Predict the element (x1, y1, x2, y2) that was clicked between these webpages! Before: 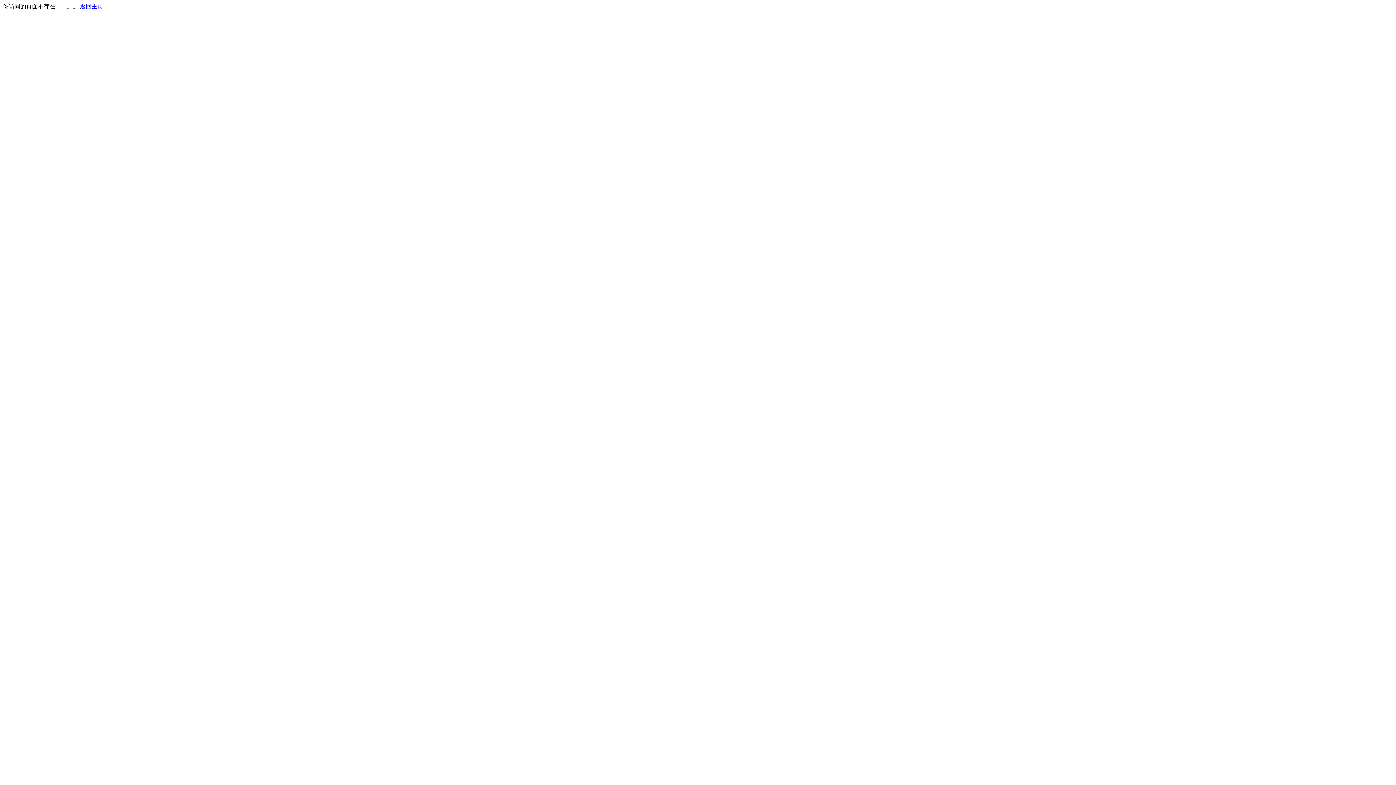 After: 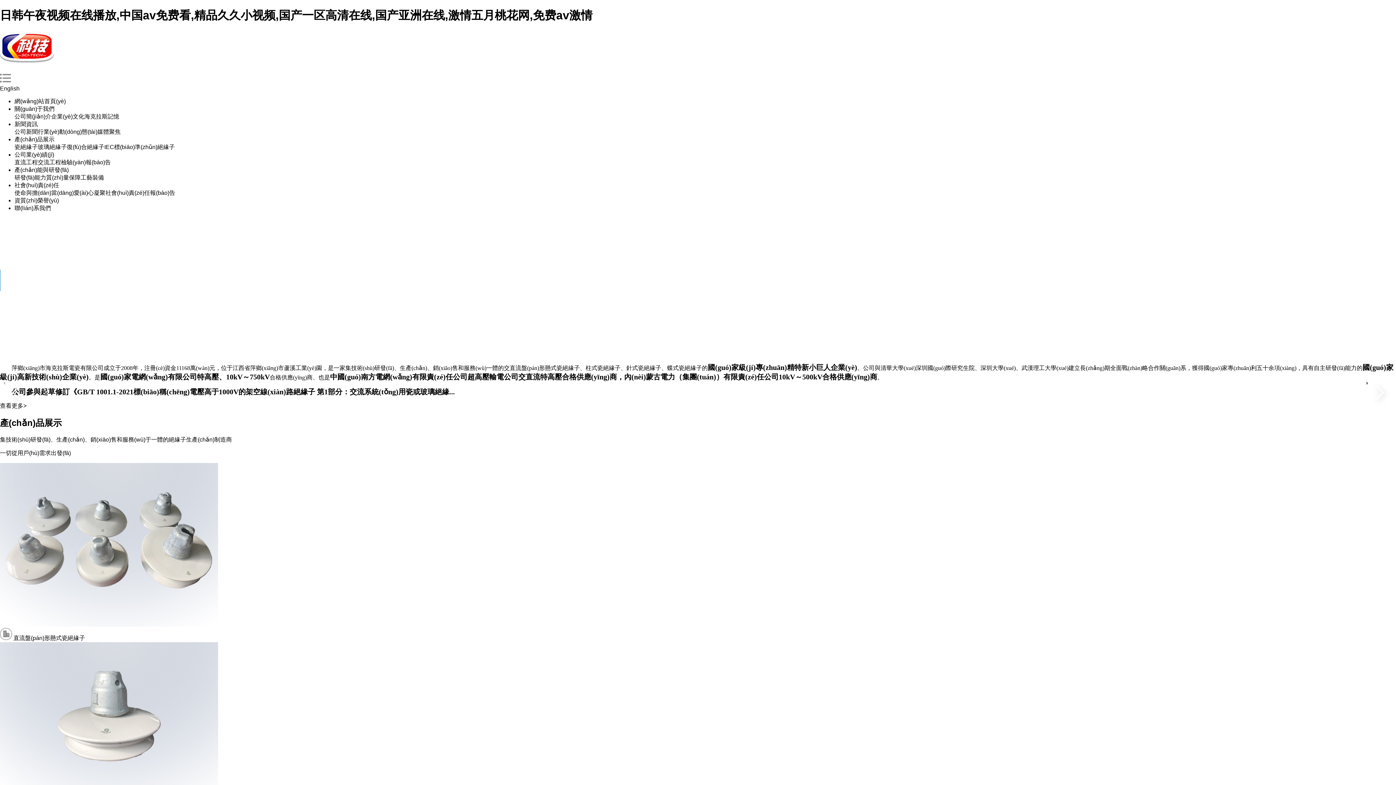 Action: bbox: (80, 3, 103, 9) label: 返回主页